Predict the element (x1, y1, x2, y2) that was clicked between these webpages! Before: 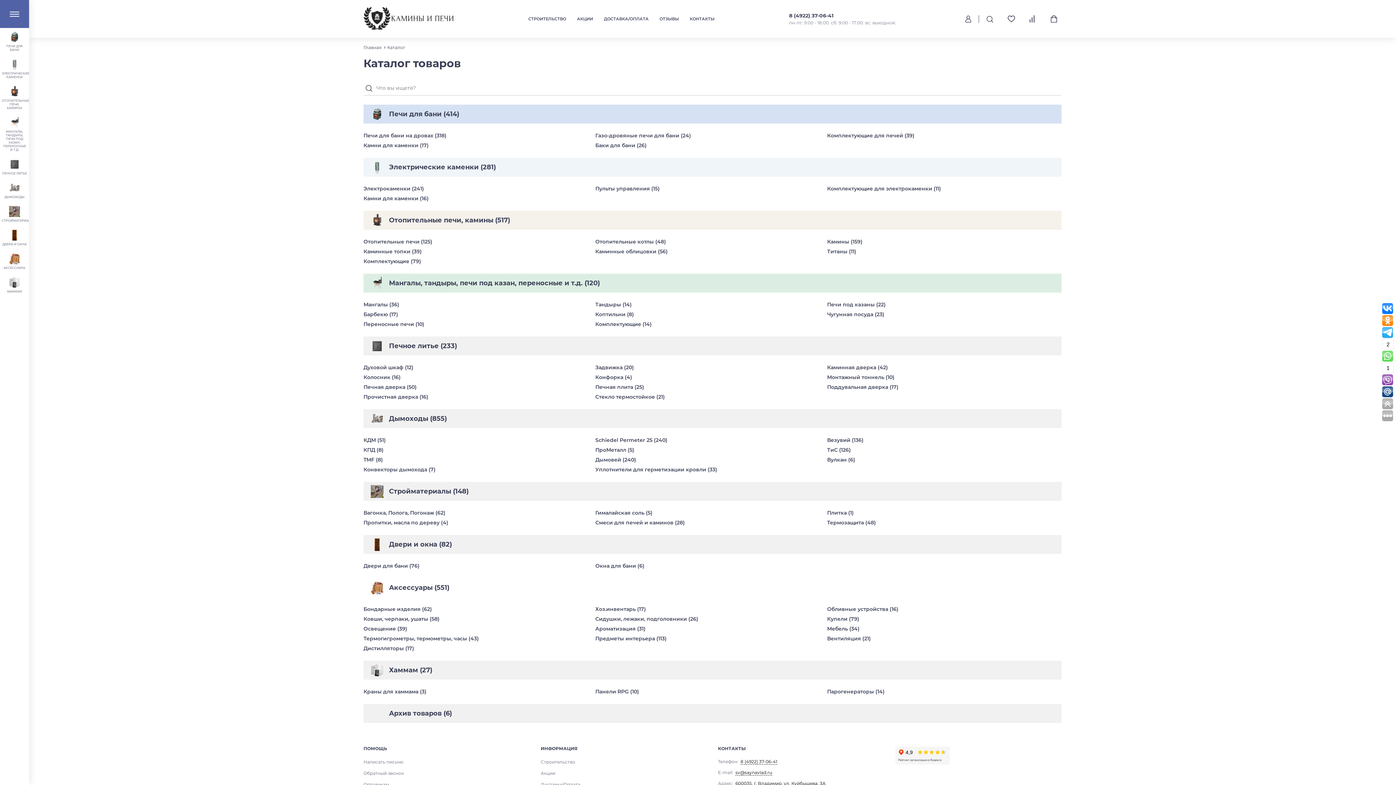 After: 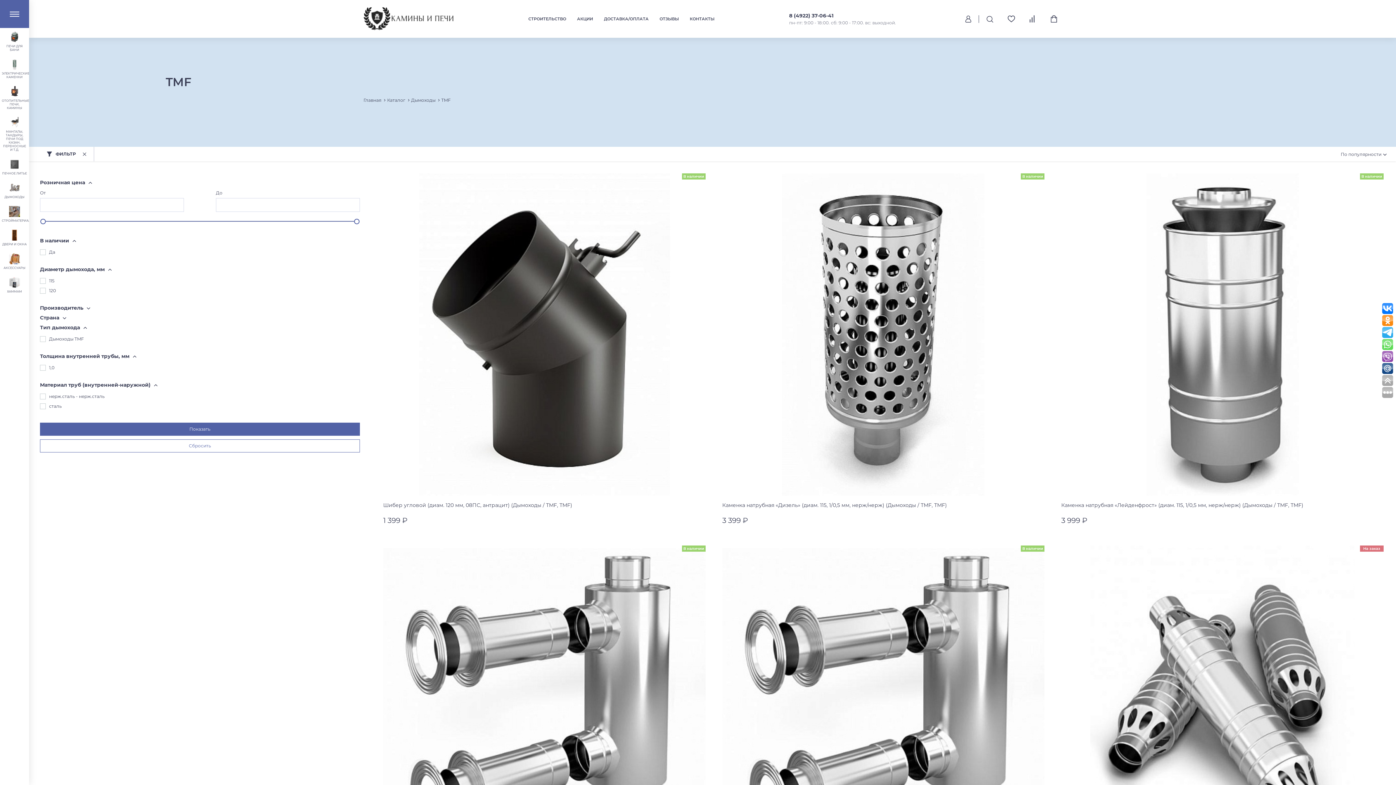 Action: bbox: (363, 457, 382, 463) label: TMF (8)